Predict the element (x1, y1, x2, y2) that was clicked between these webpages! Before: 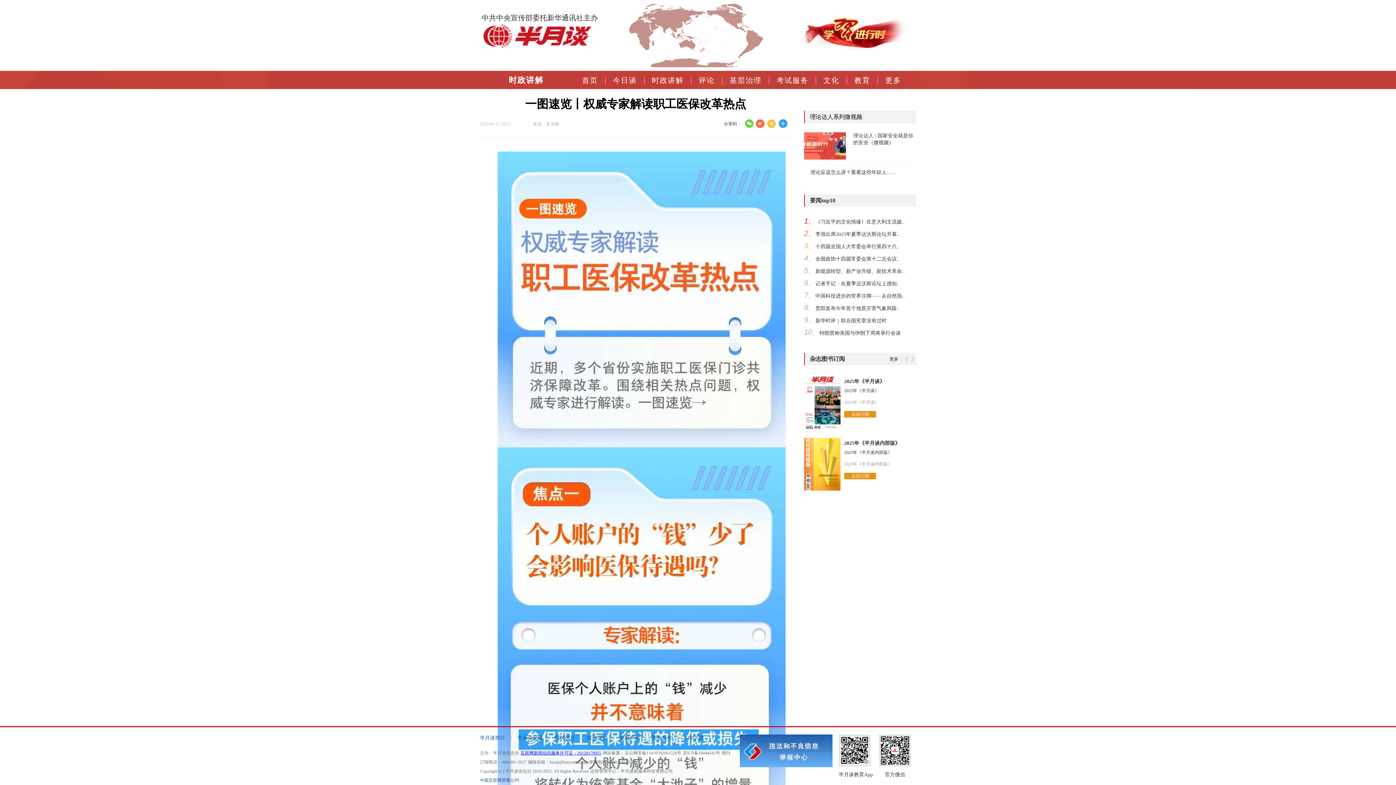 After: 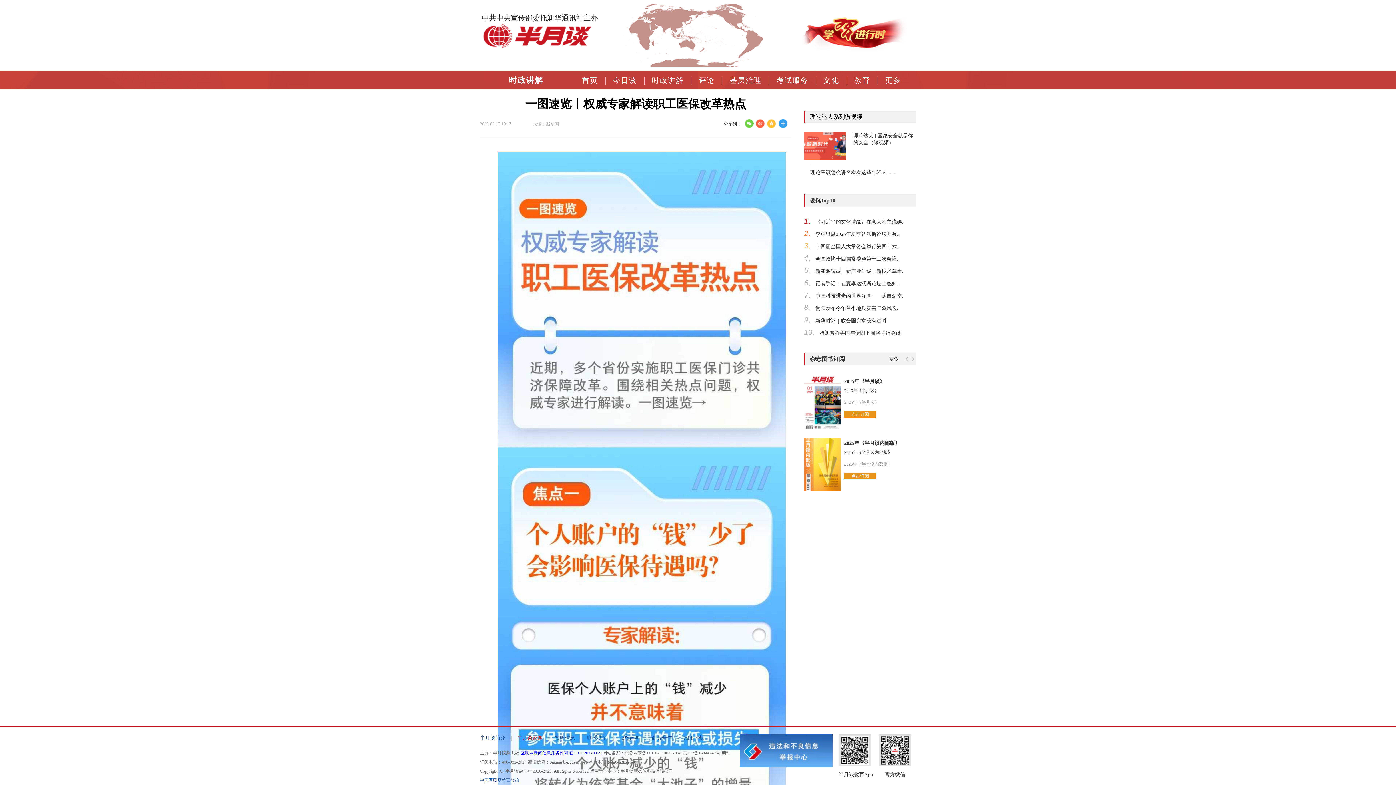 Action: bbox: (517, 735, 542, 741) label: 半月谈家园